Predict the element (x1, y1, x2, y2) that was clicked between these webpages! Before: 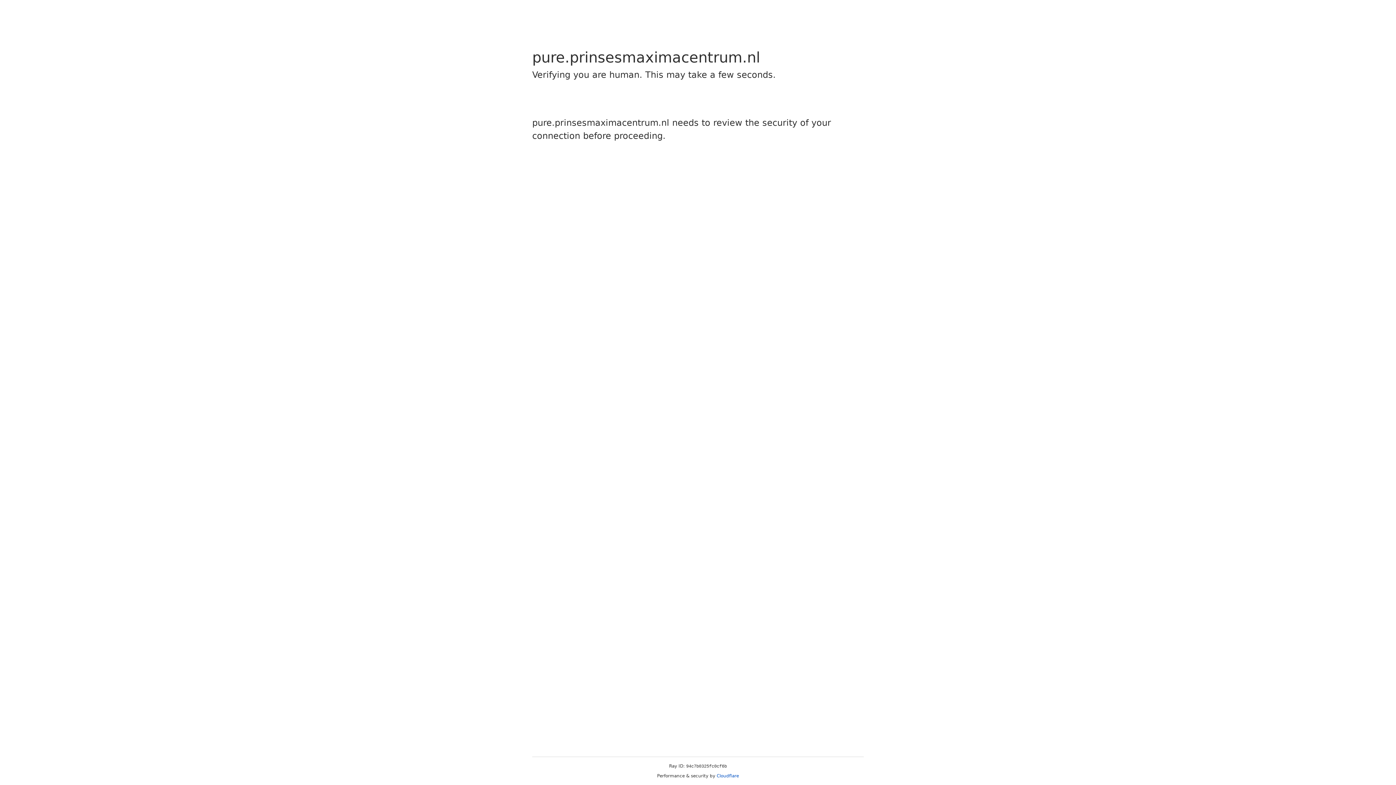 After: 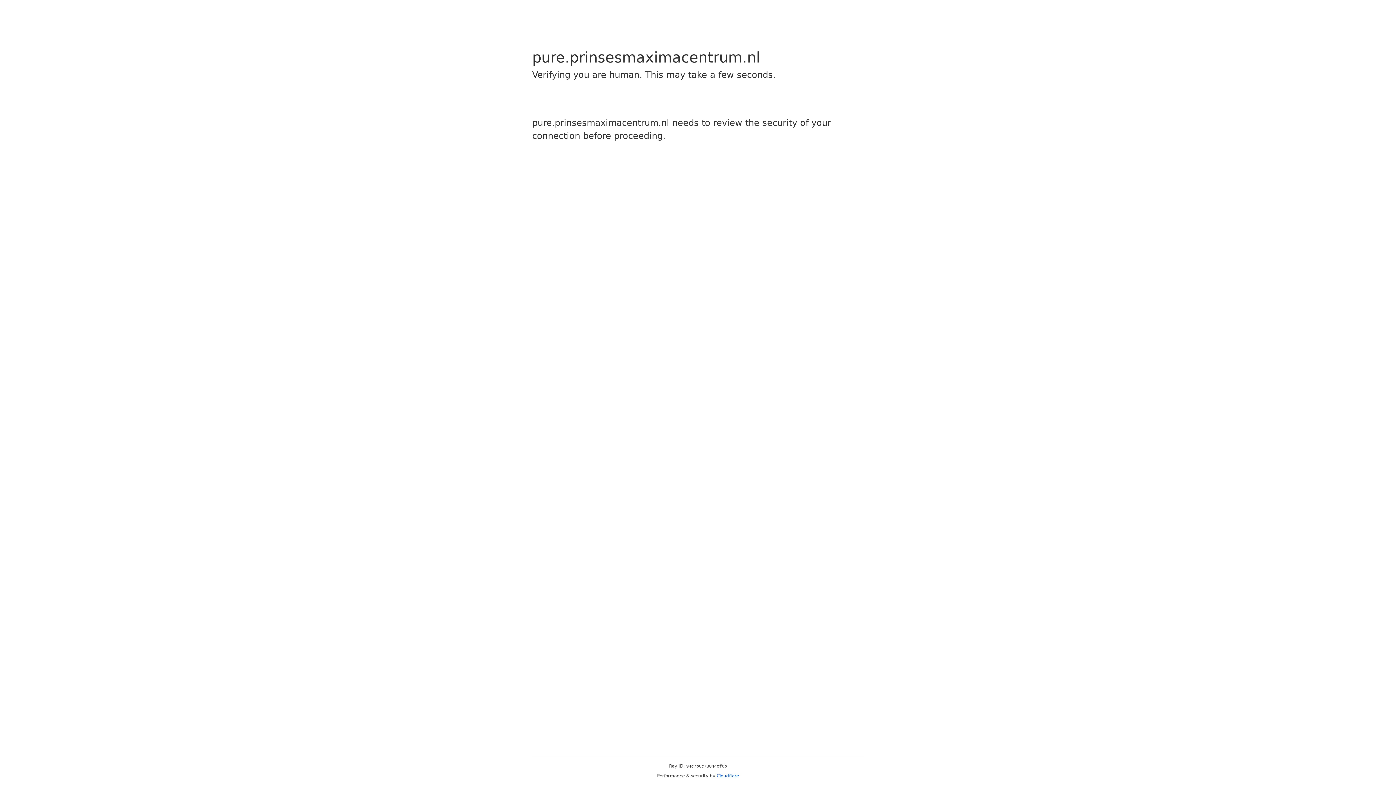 Action: label: Cloudflare bbox: (716, 773, 739, 778)